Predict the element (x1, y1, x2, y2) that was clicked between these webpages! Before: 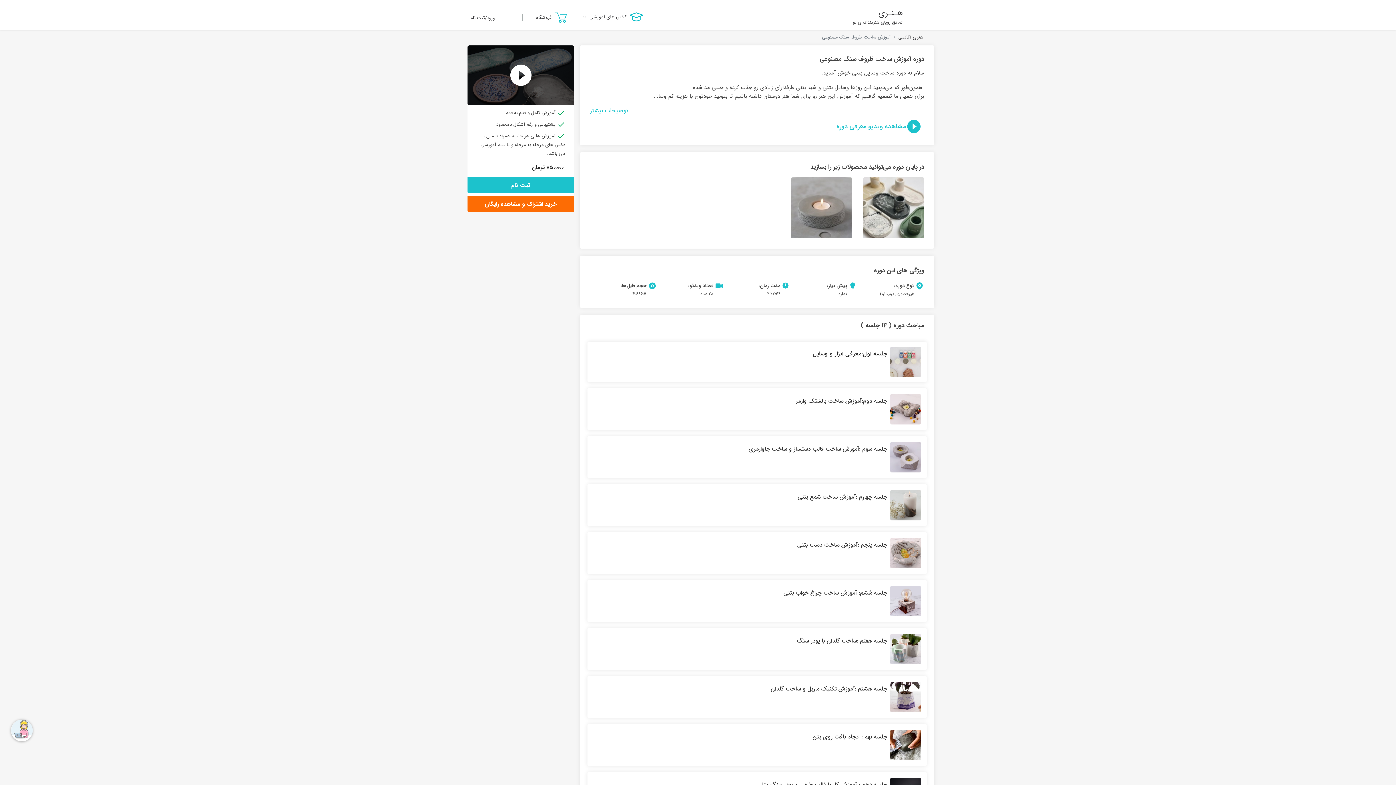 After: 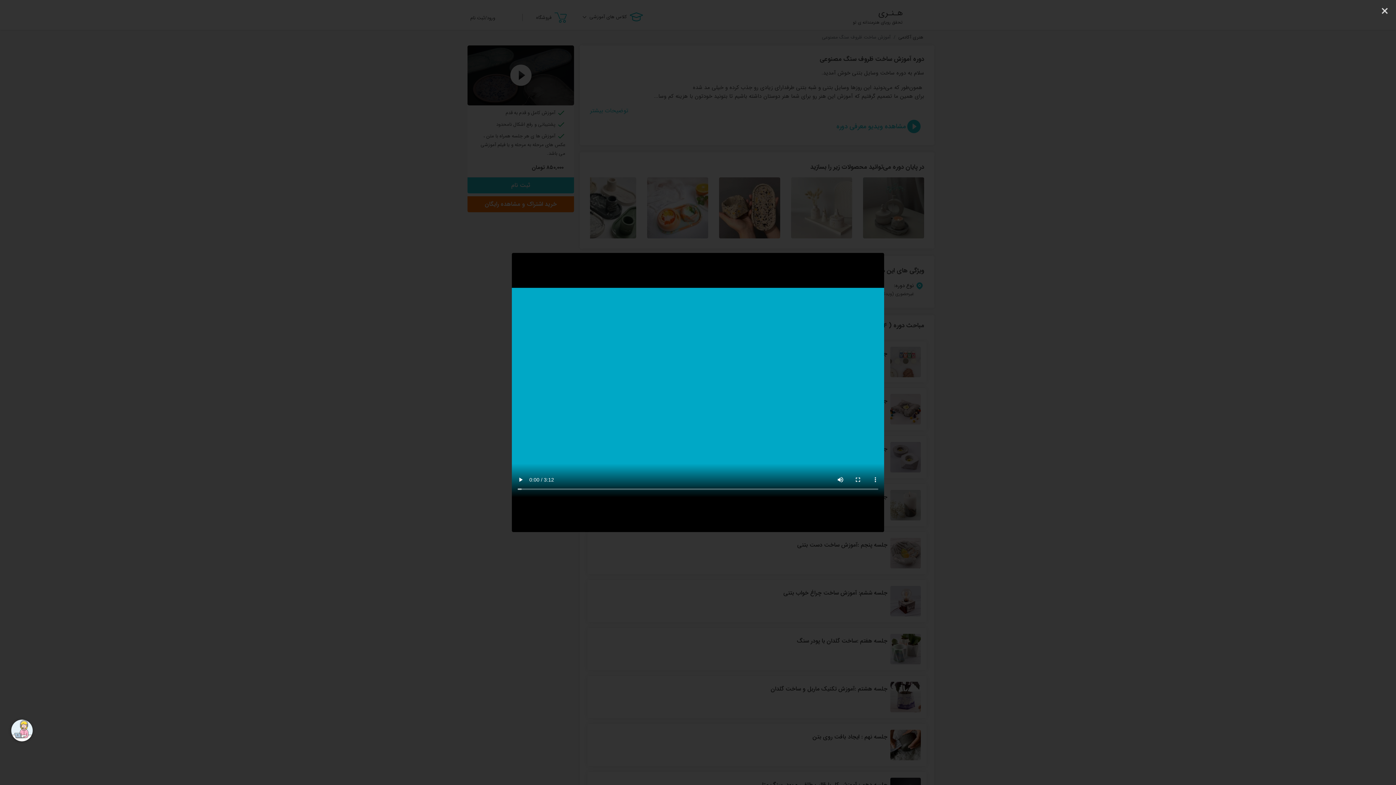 Action: bbox: (834, 118, 924, 134) label: مشاهده ویدیو معرفی دوره